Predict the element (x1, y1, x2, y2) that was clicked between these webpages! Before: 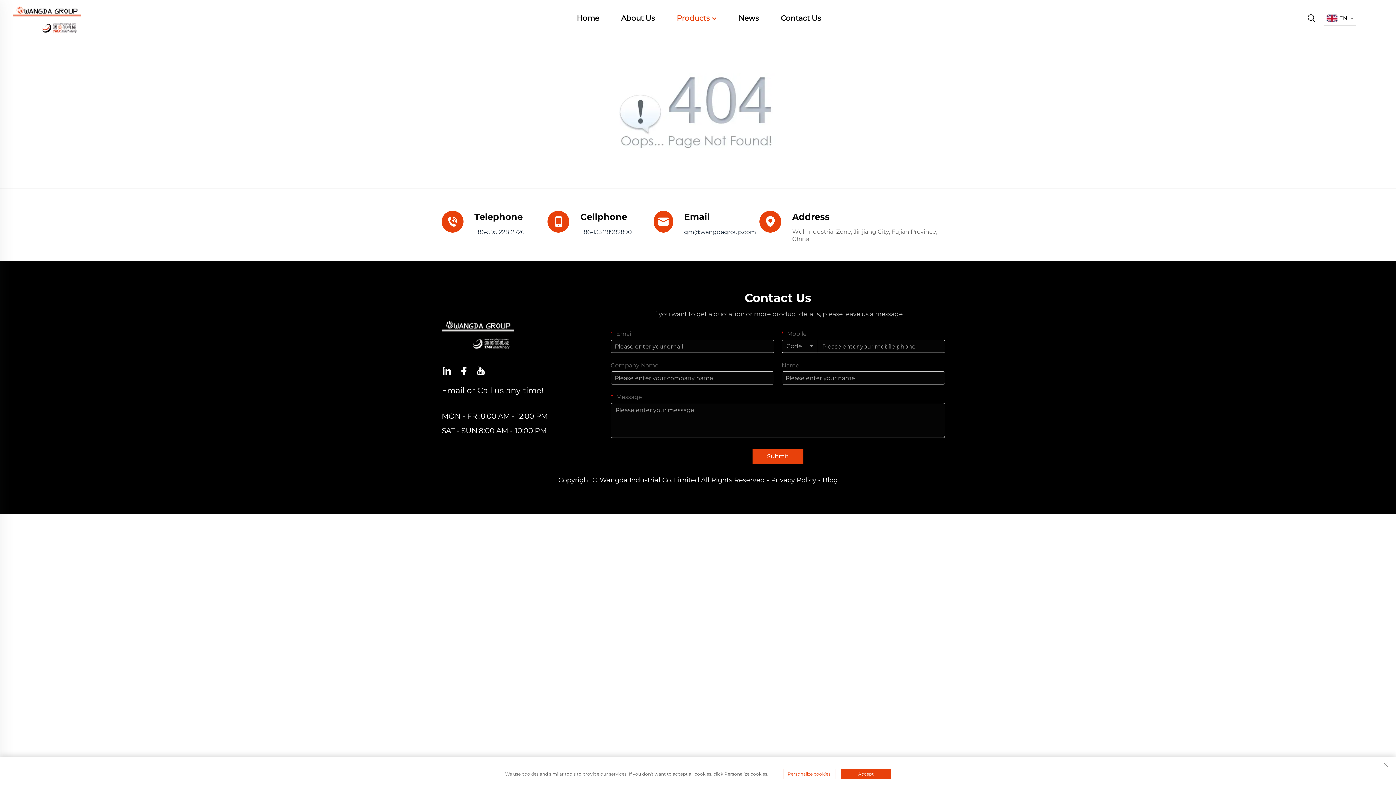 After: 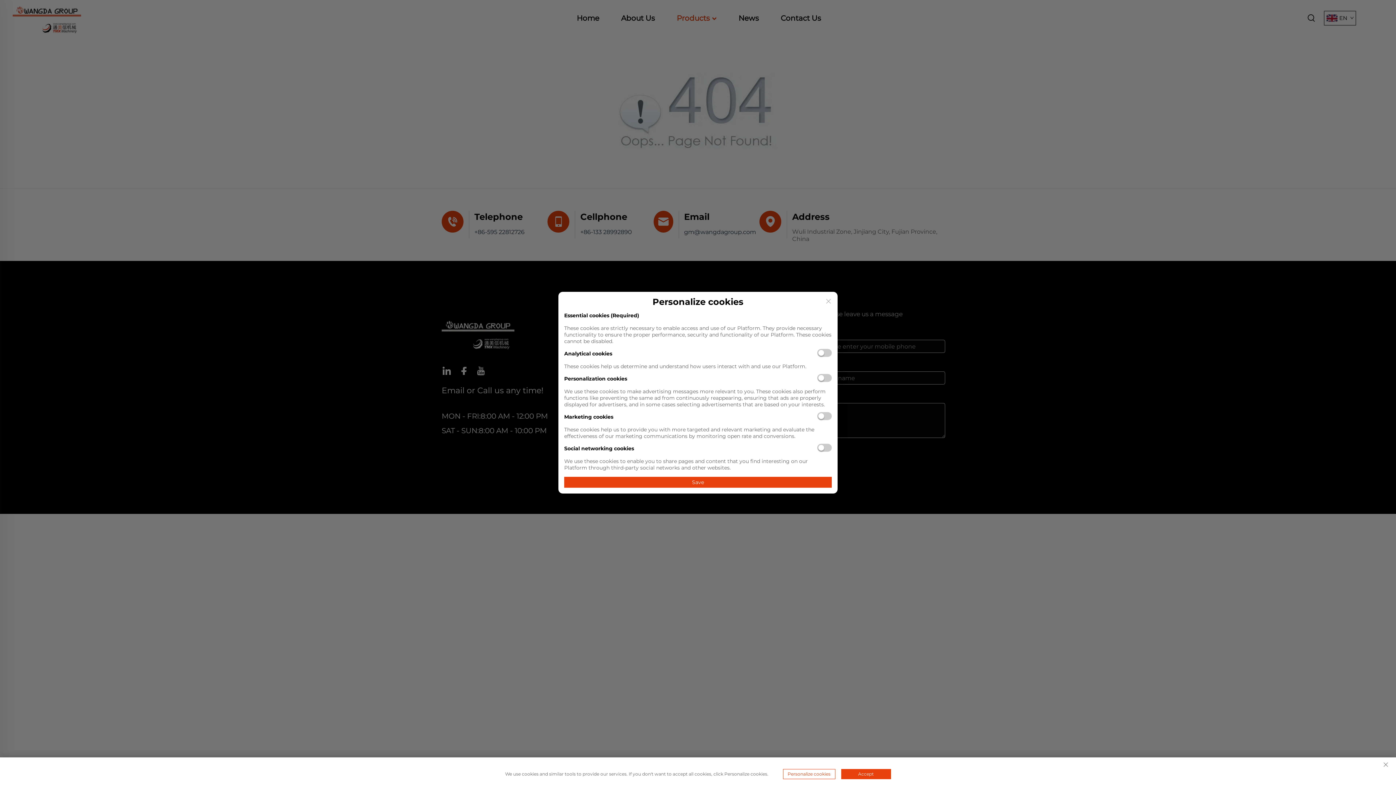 Action: bbox: (783, 769, 835, 779) label: Personalize cookies